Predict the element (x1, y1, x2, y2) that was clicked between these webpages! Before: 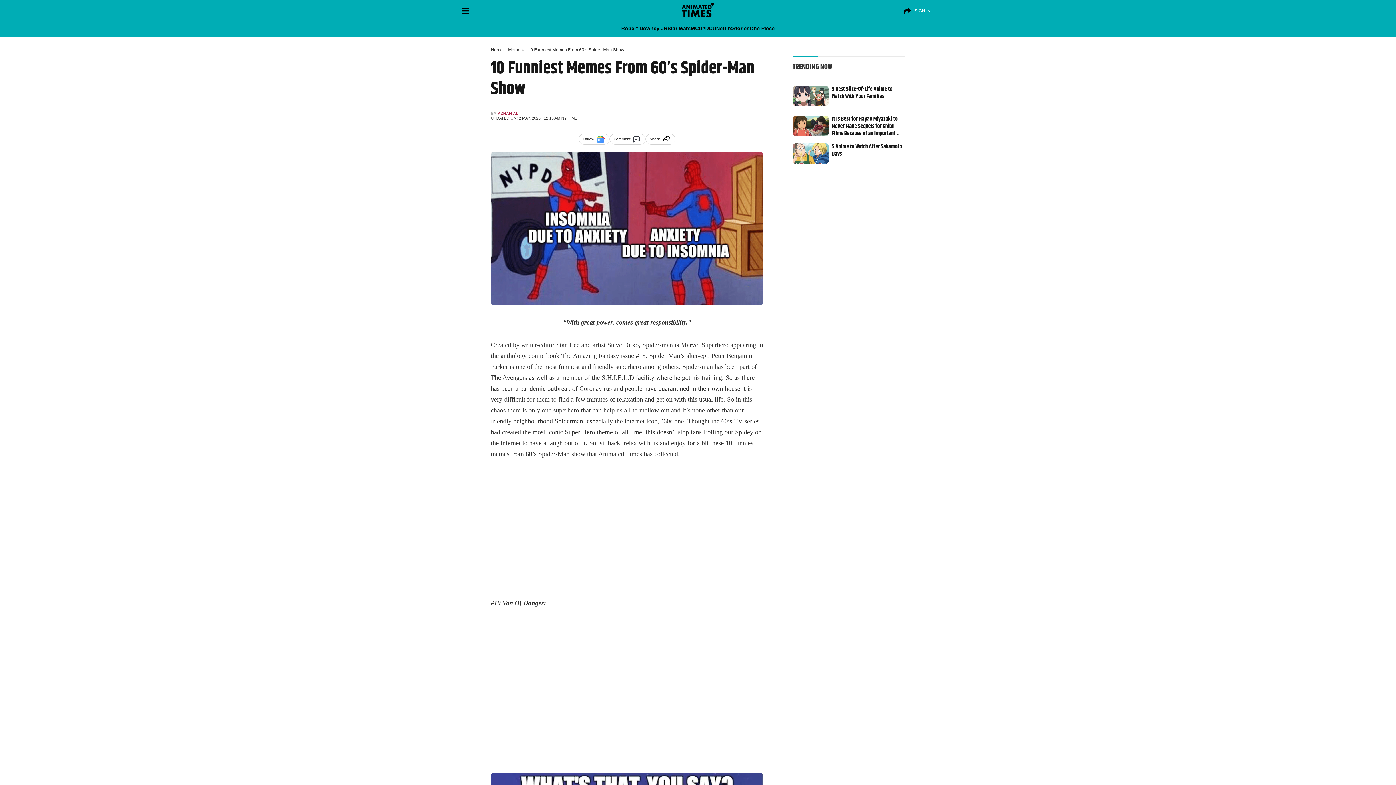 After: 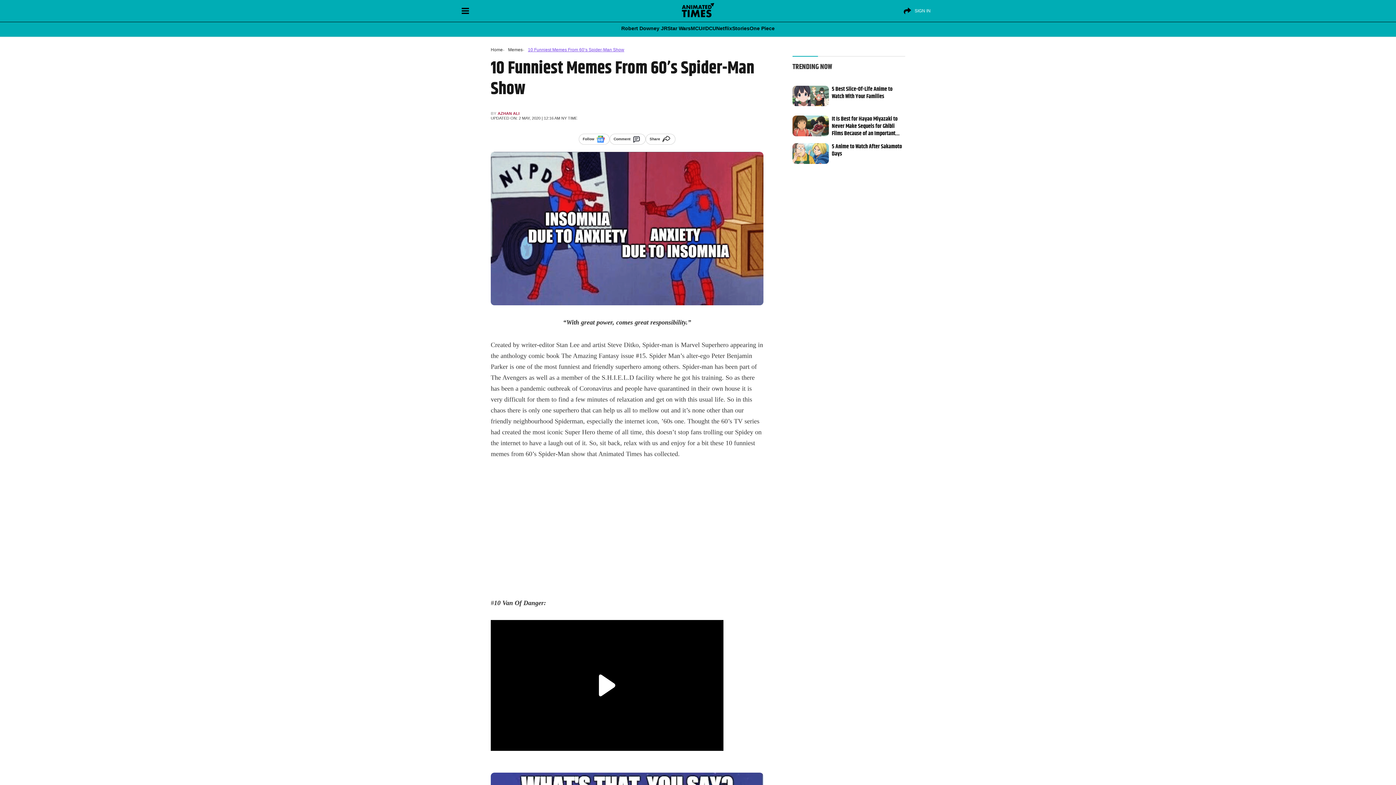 Action: bbox: (528, 47, 624, 52) label: 10 Funniest Memes From 60’s Spider-Man Show